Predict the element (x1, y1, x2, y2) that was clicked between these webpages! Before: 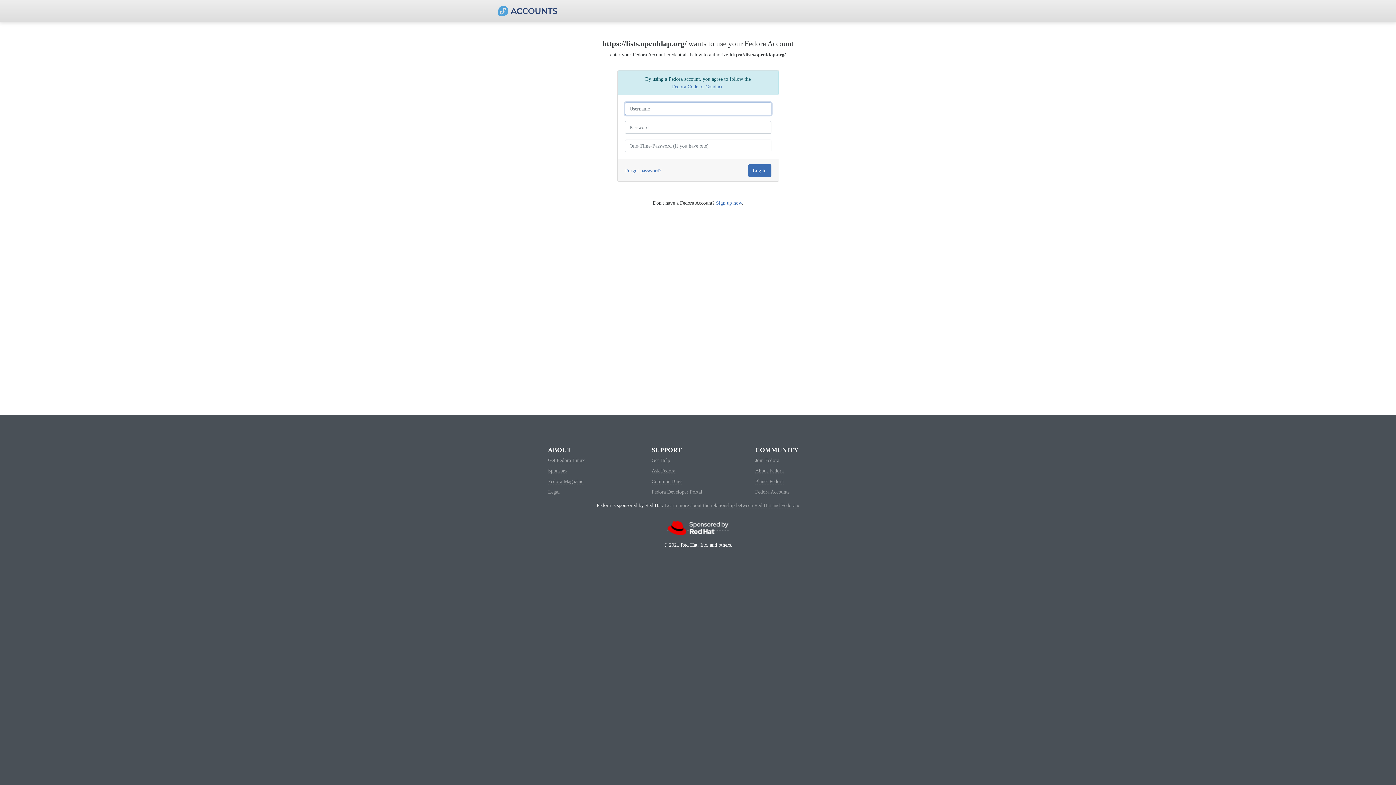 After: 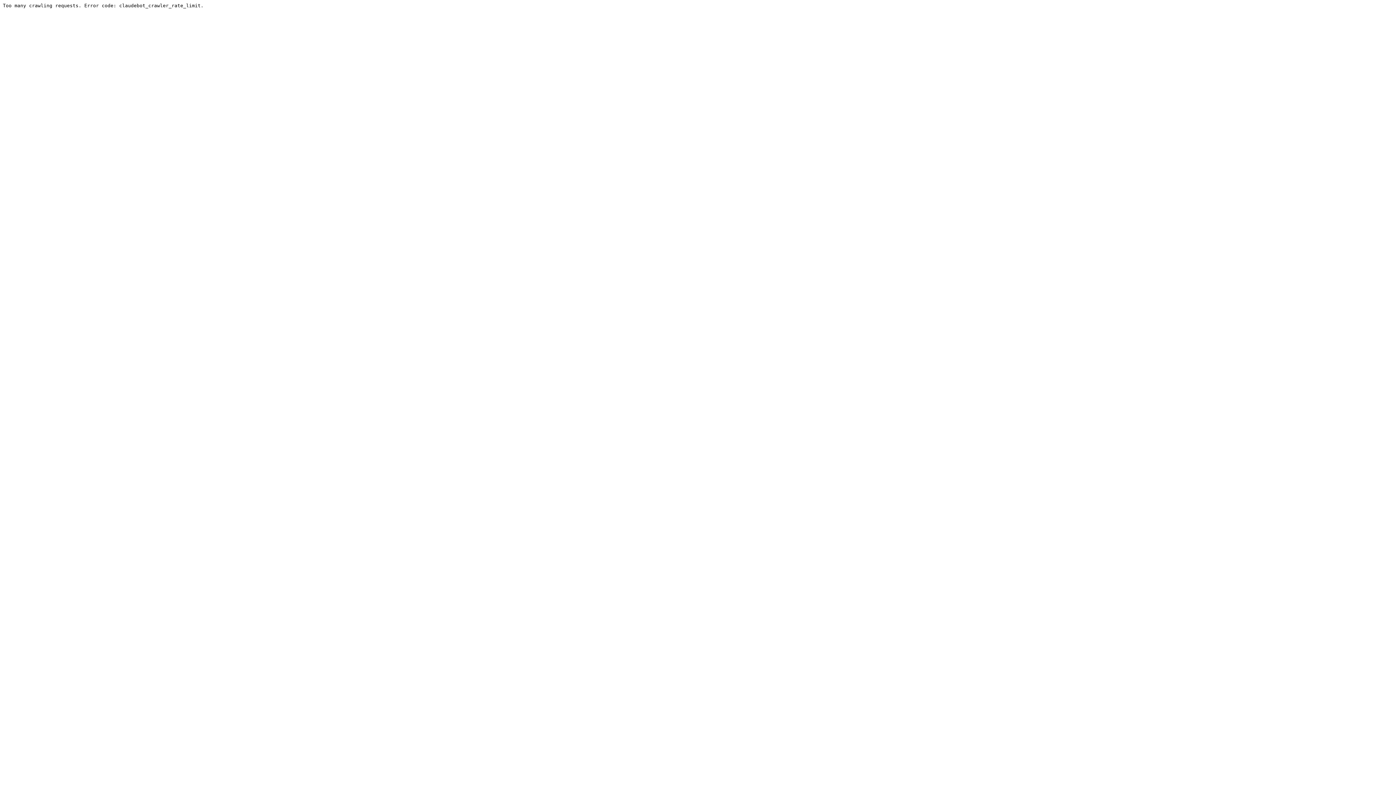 Action: label: Ask Fedora bbox: (651, 468, 675, 474)